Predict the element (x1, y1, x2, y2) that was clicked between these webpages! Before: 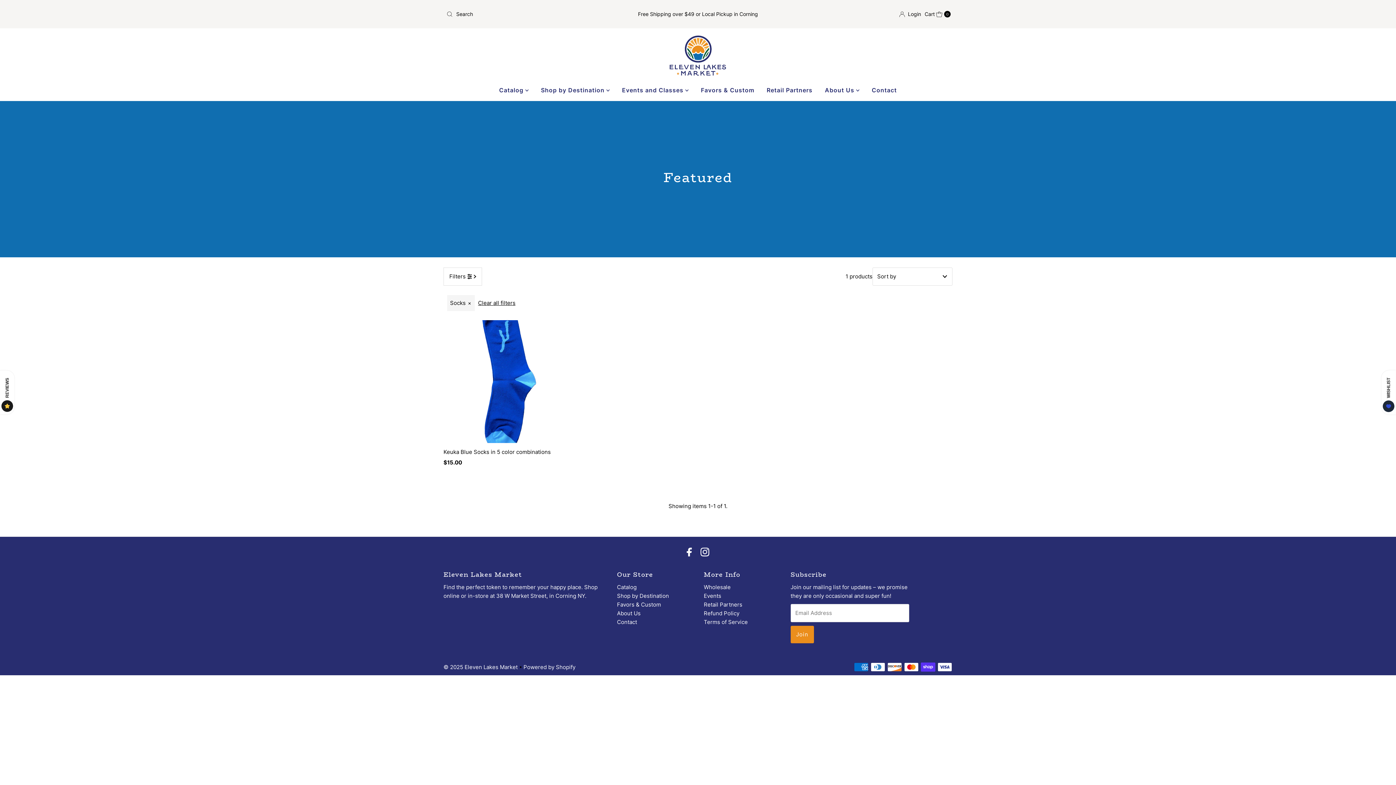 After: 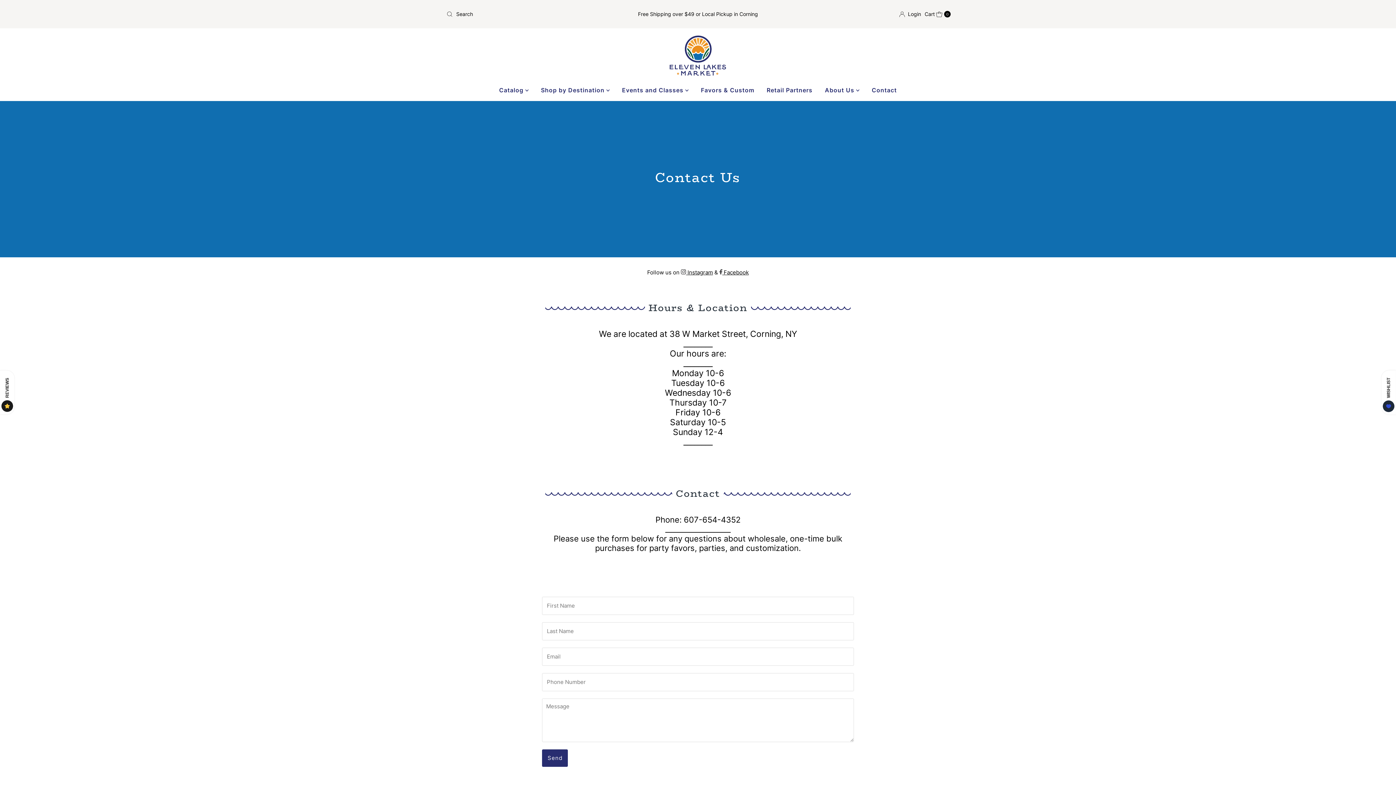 Action: label: Contact bbox: (617, 618, 637, 625)